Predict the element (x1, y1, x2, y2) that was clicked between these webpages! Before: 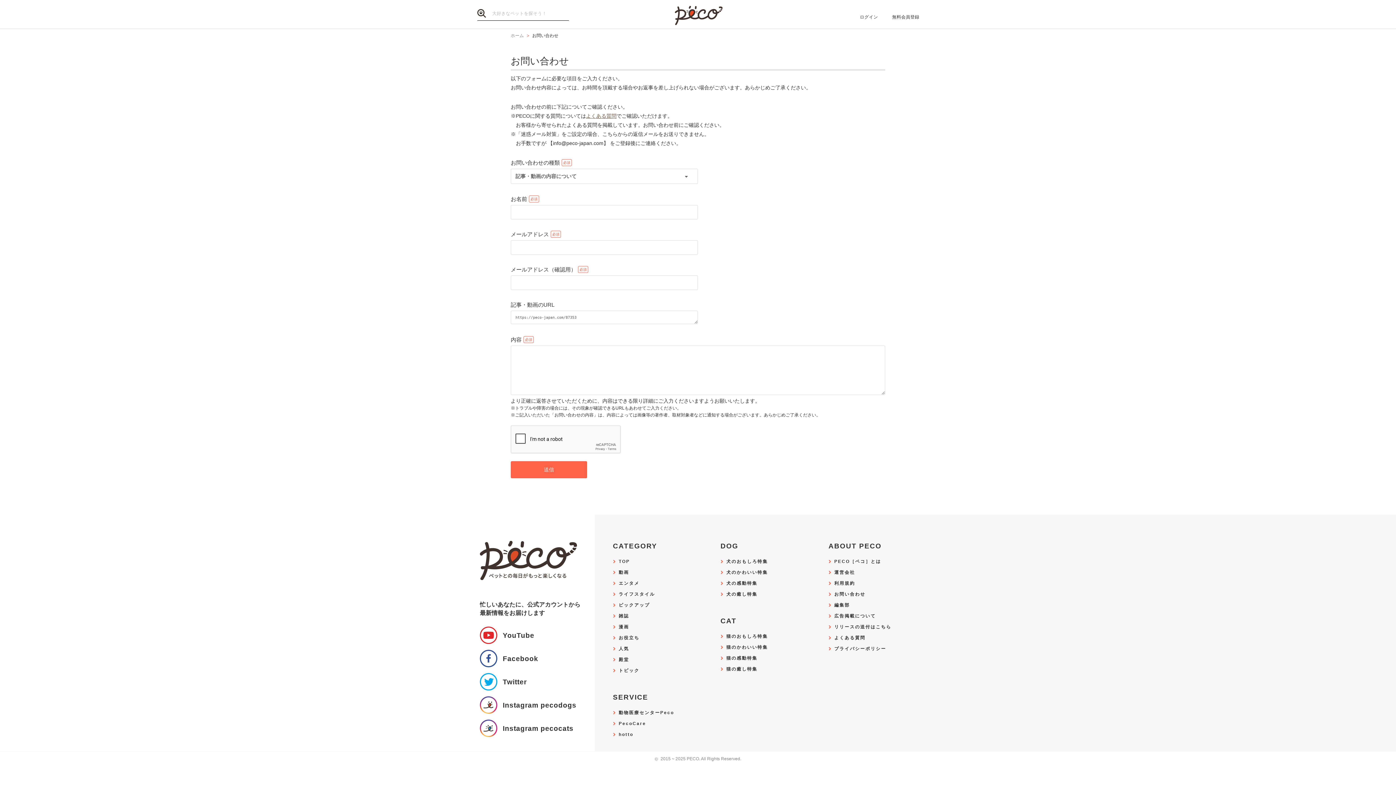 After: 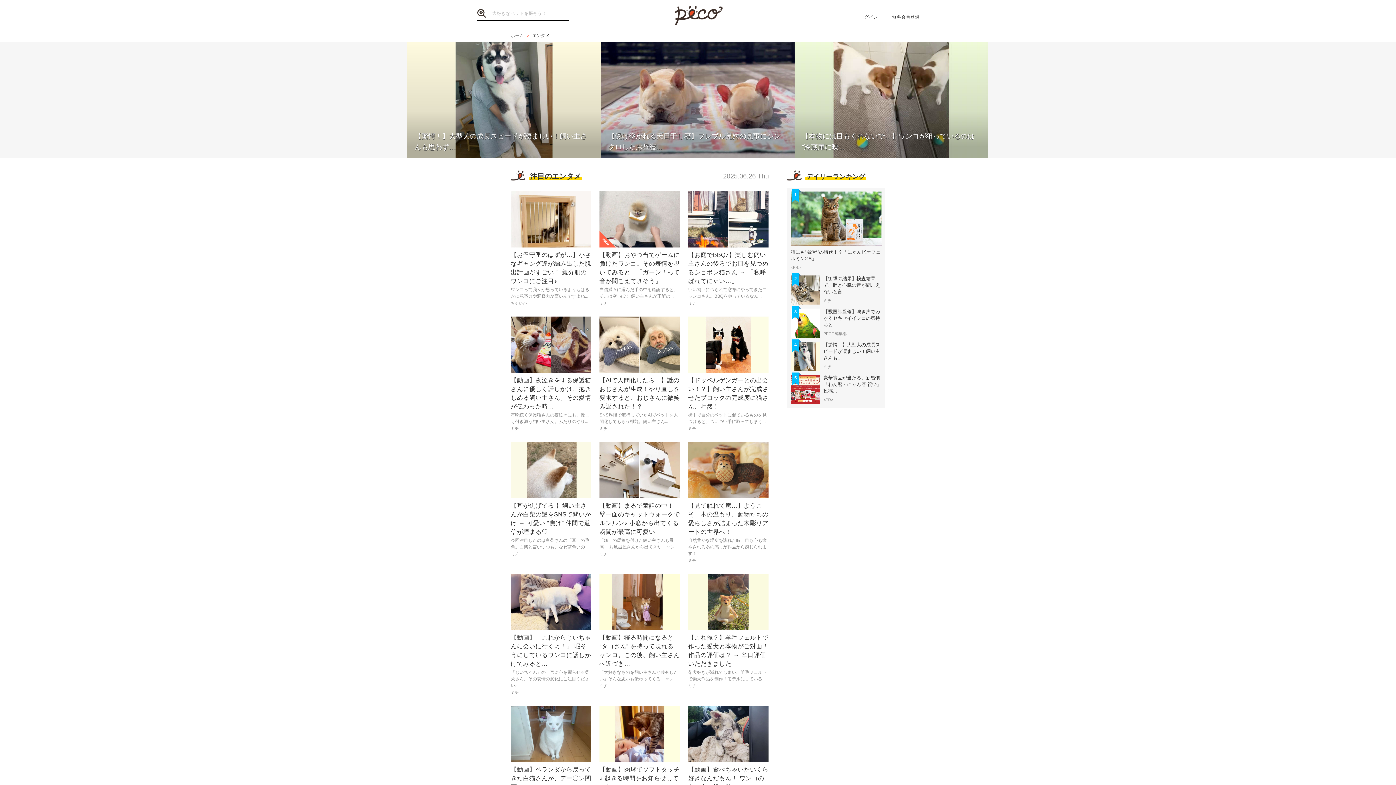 Action: bbox: (613, 581, 639, 586) label: エンタメ